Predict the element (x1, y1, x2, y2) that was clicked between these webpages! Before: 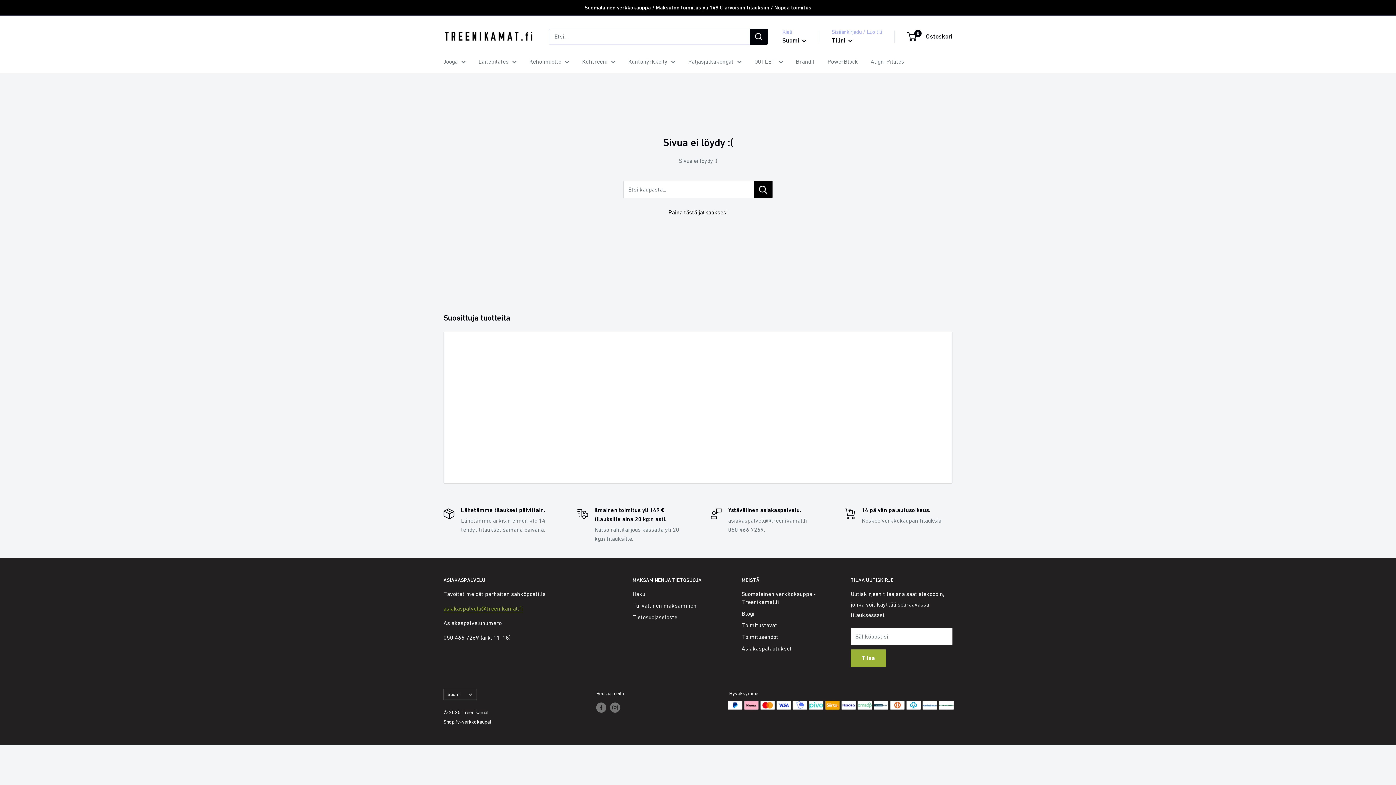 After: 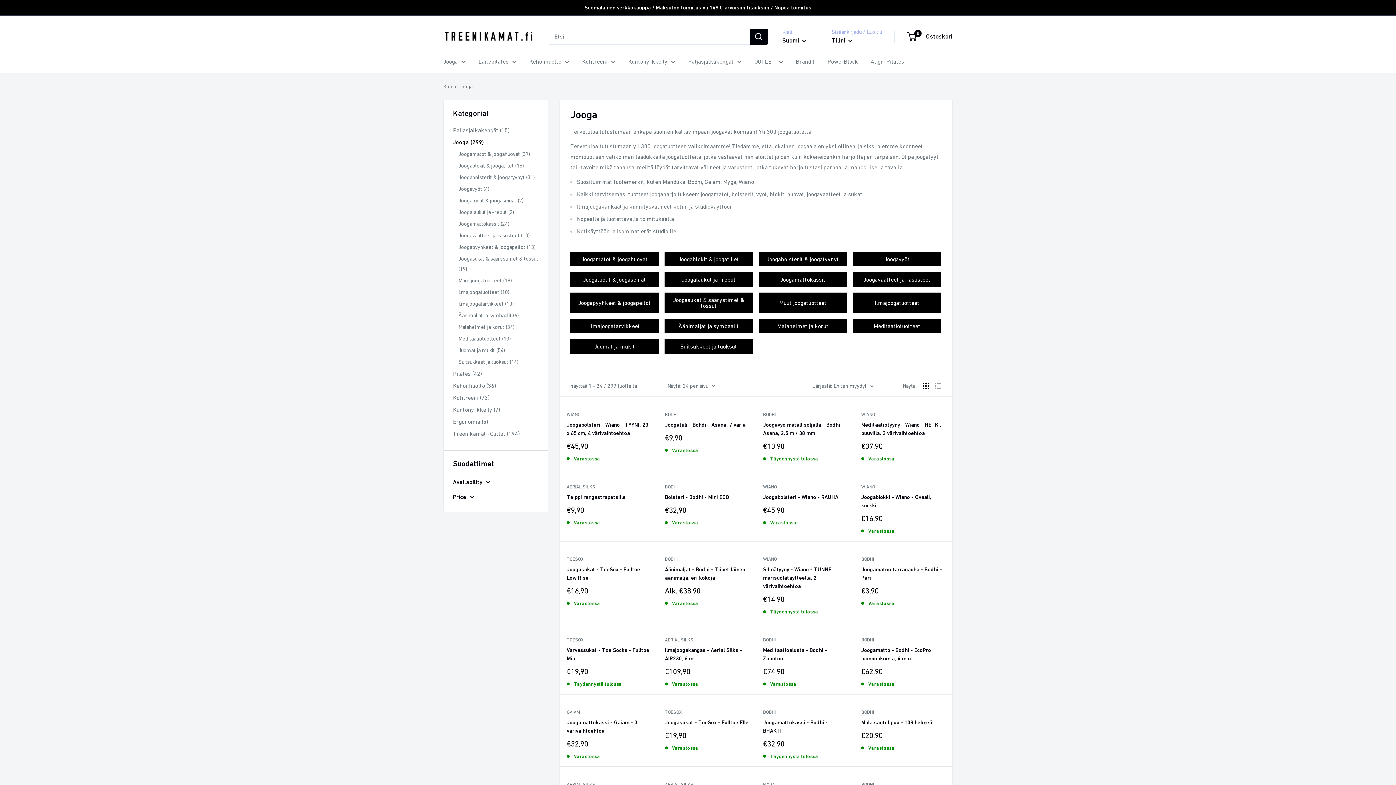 Action: label: Jooga bbox: (443, 56, 465, 66)